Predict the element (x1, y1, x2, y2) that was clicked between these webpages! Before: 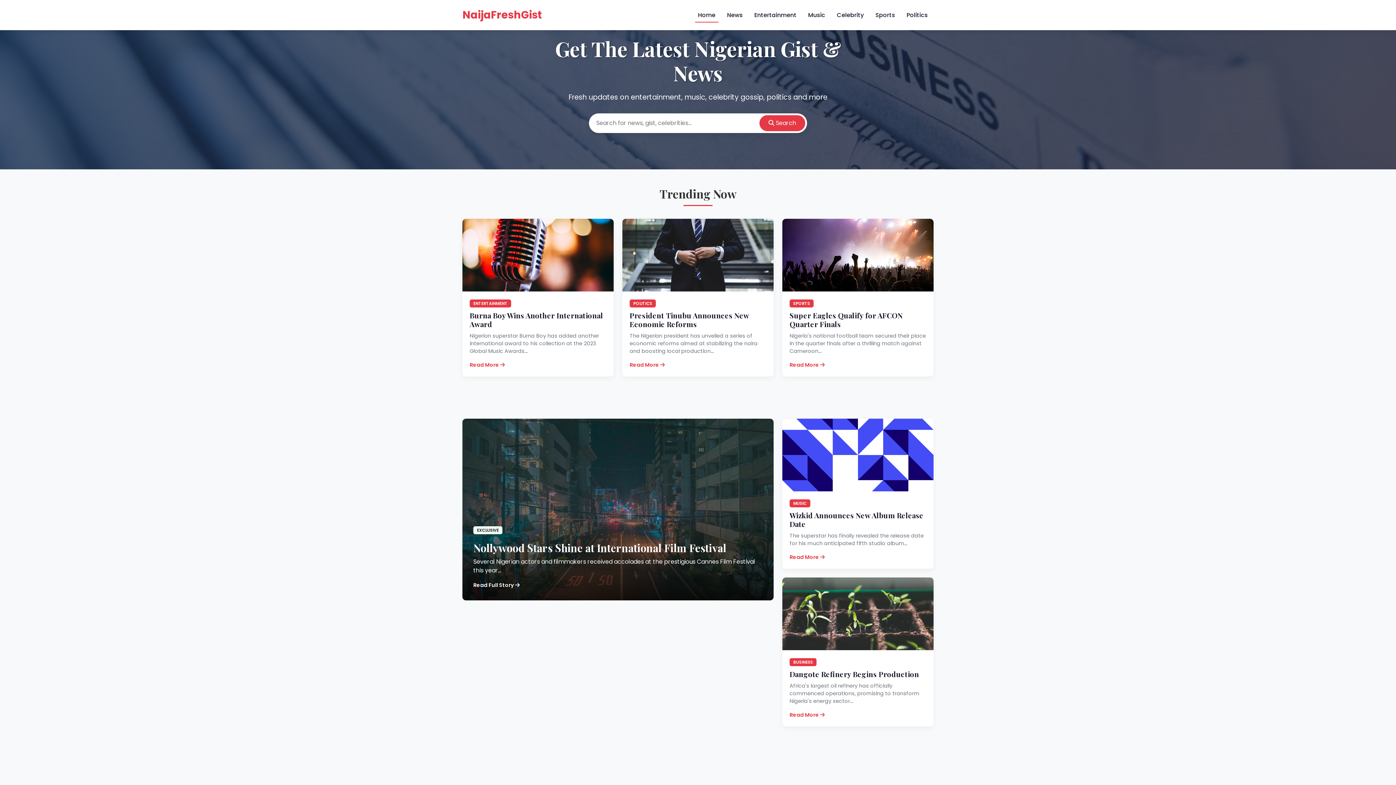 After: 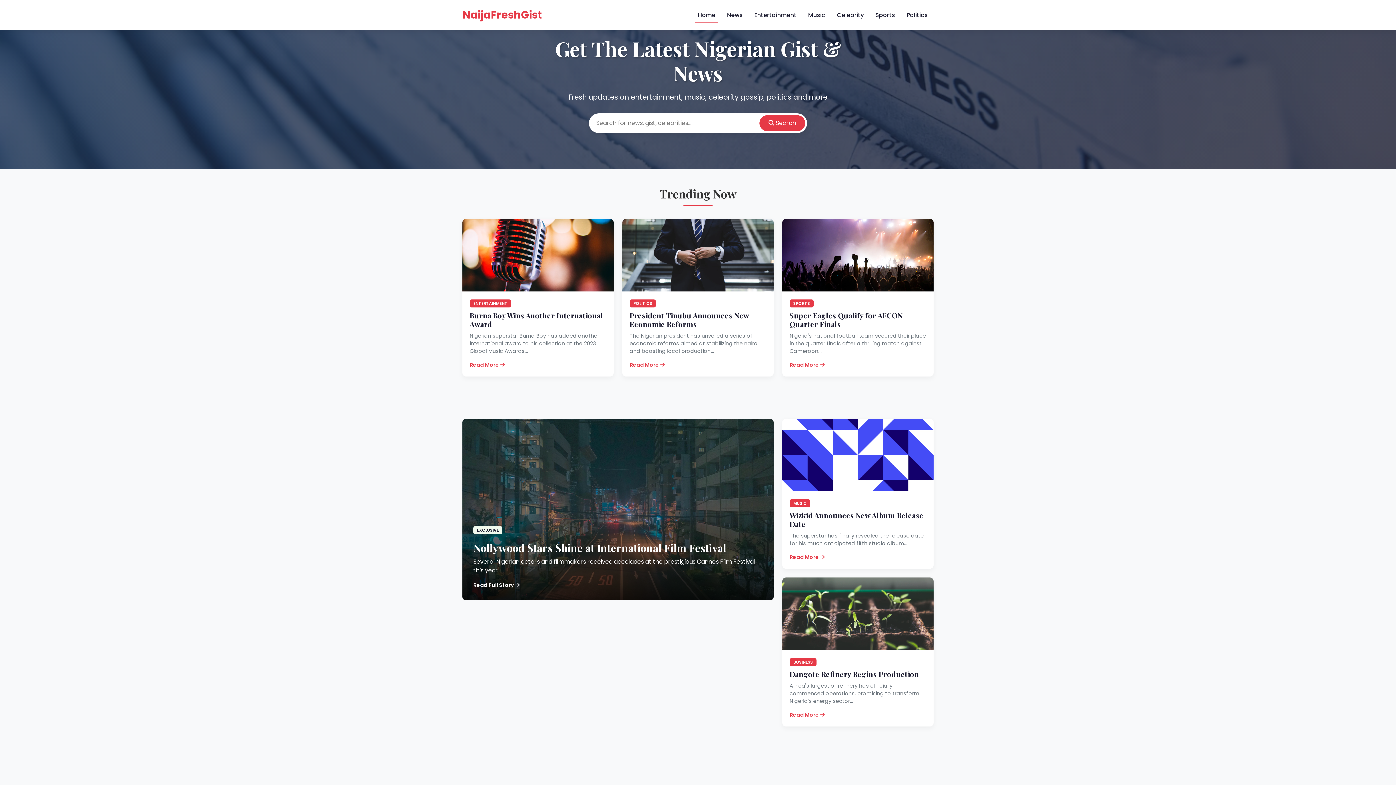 Action: label: NaijaFreshGist bbox: (462, 5, 542, 24)